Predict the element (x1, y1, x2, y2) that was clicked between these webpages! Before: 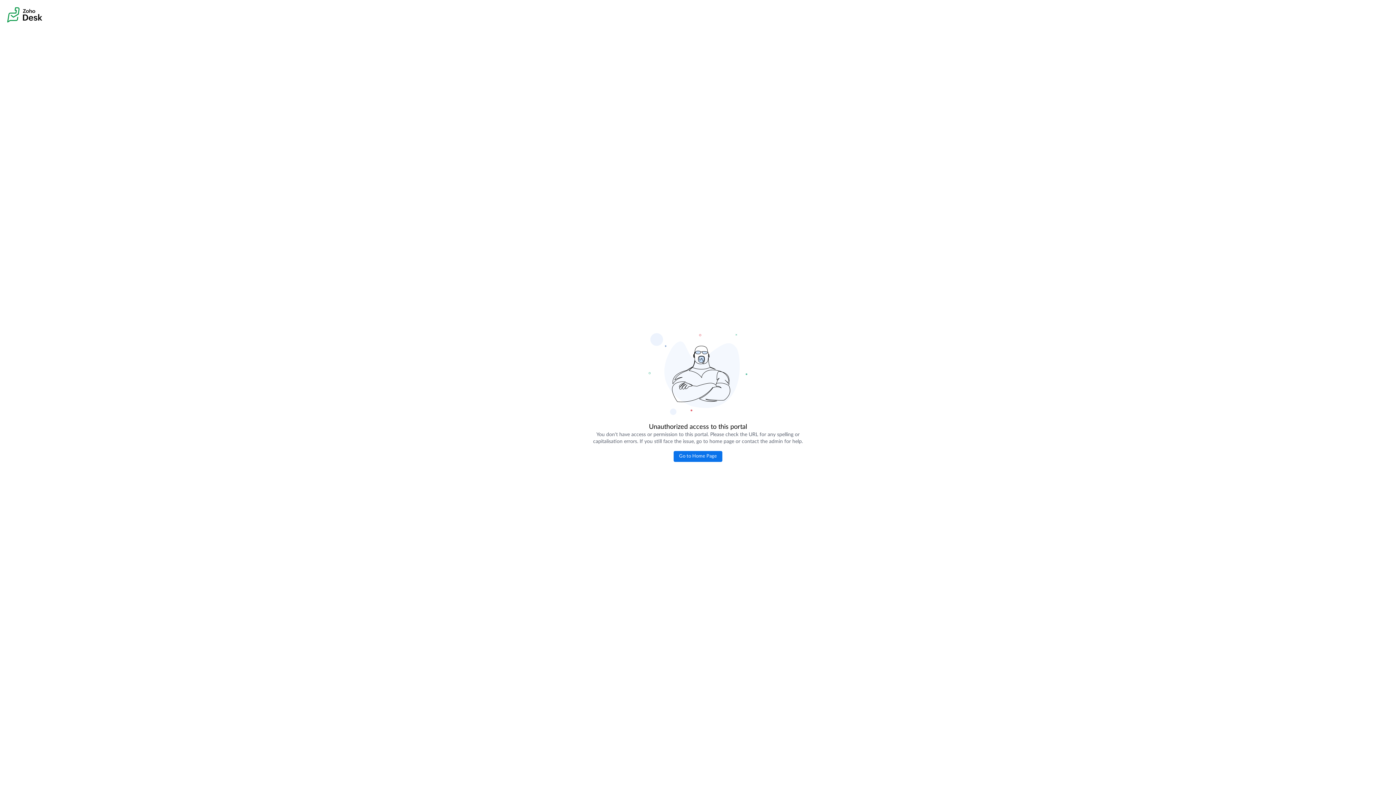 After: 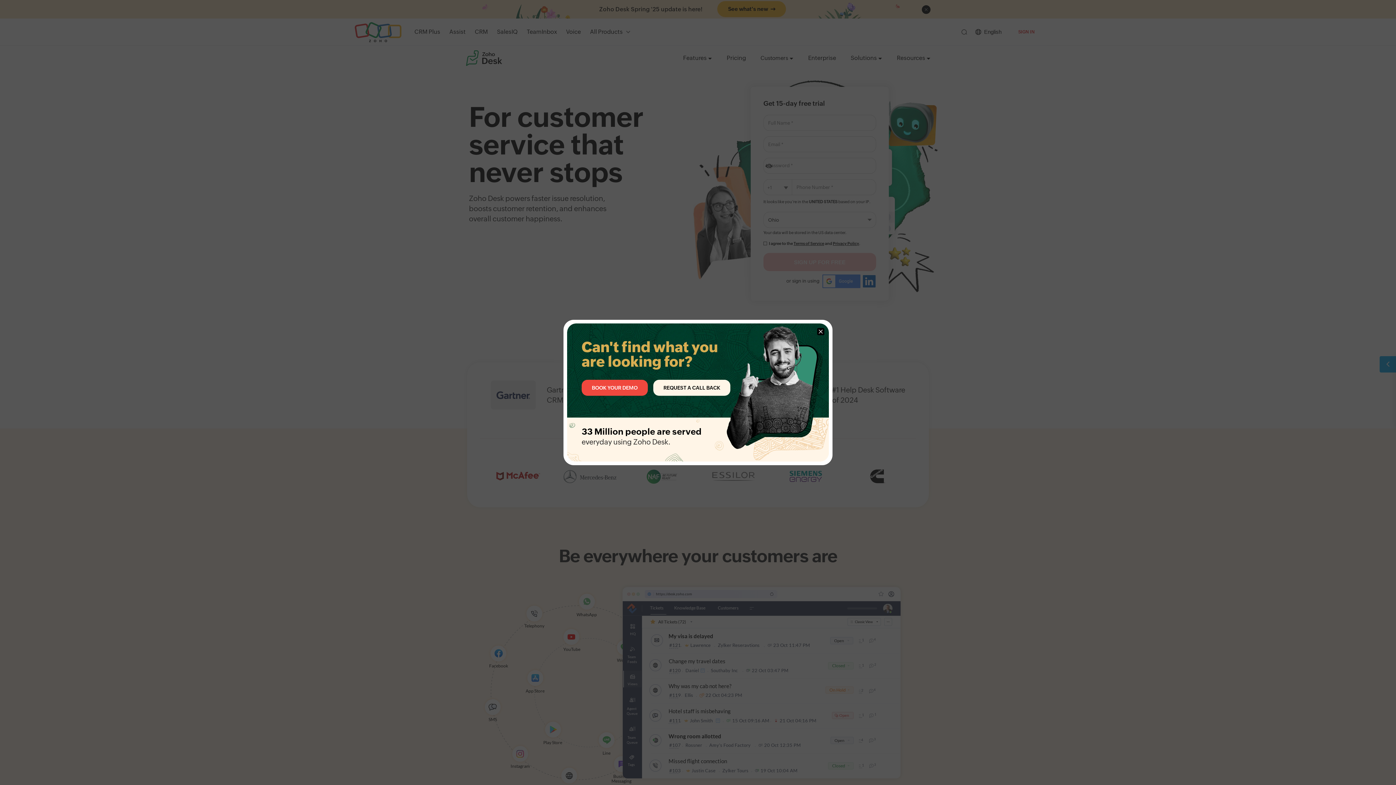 Action: label: Go to Home Page bbox: (673, 451, 722, 462)